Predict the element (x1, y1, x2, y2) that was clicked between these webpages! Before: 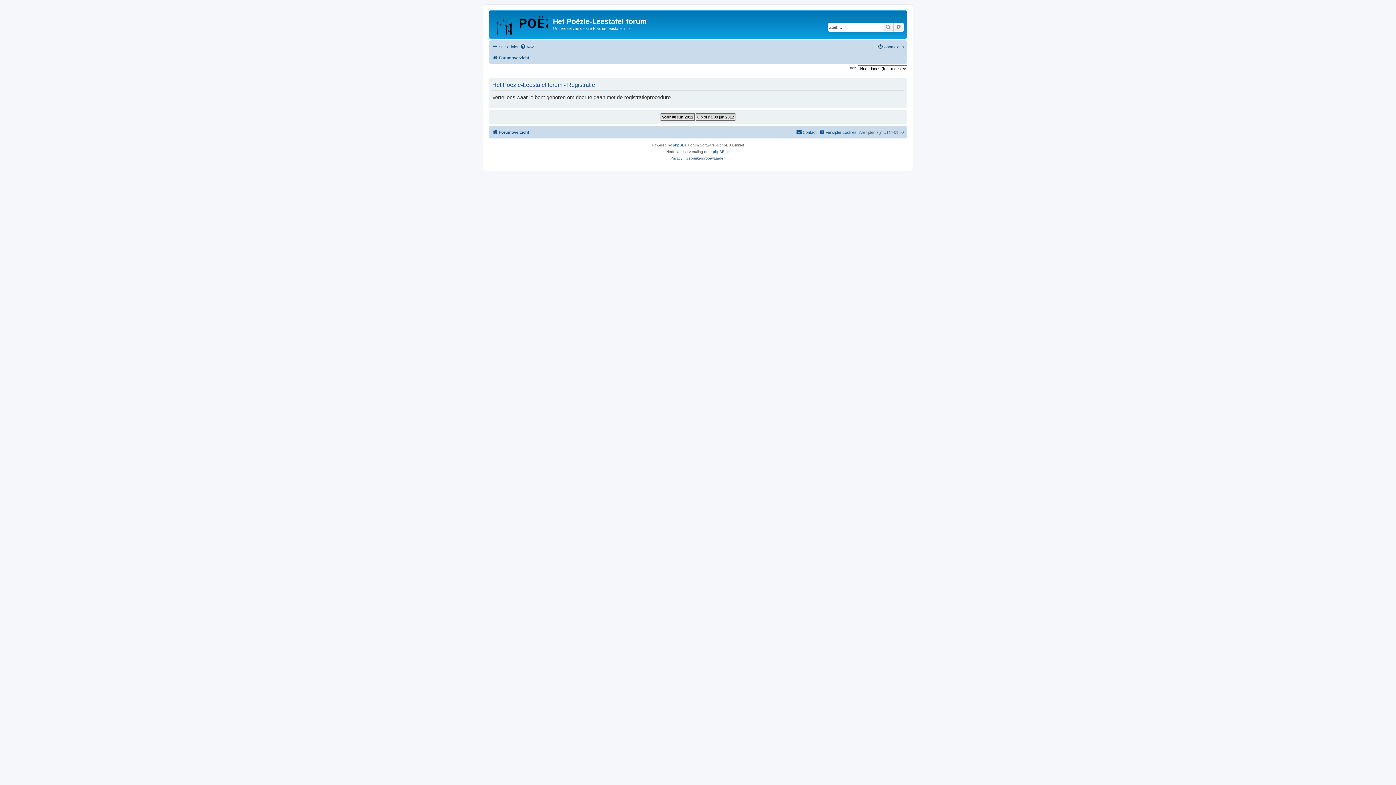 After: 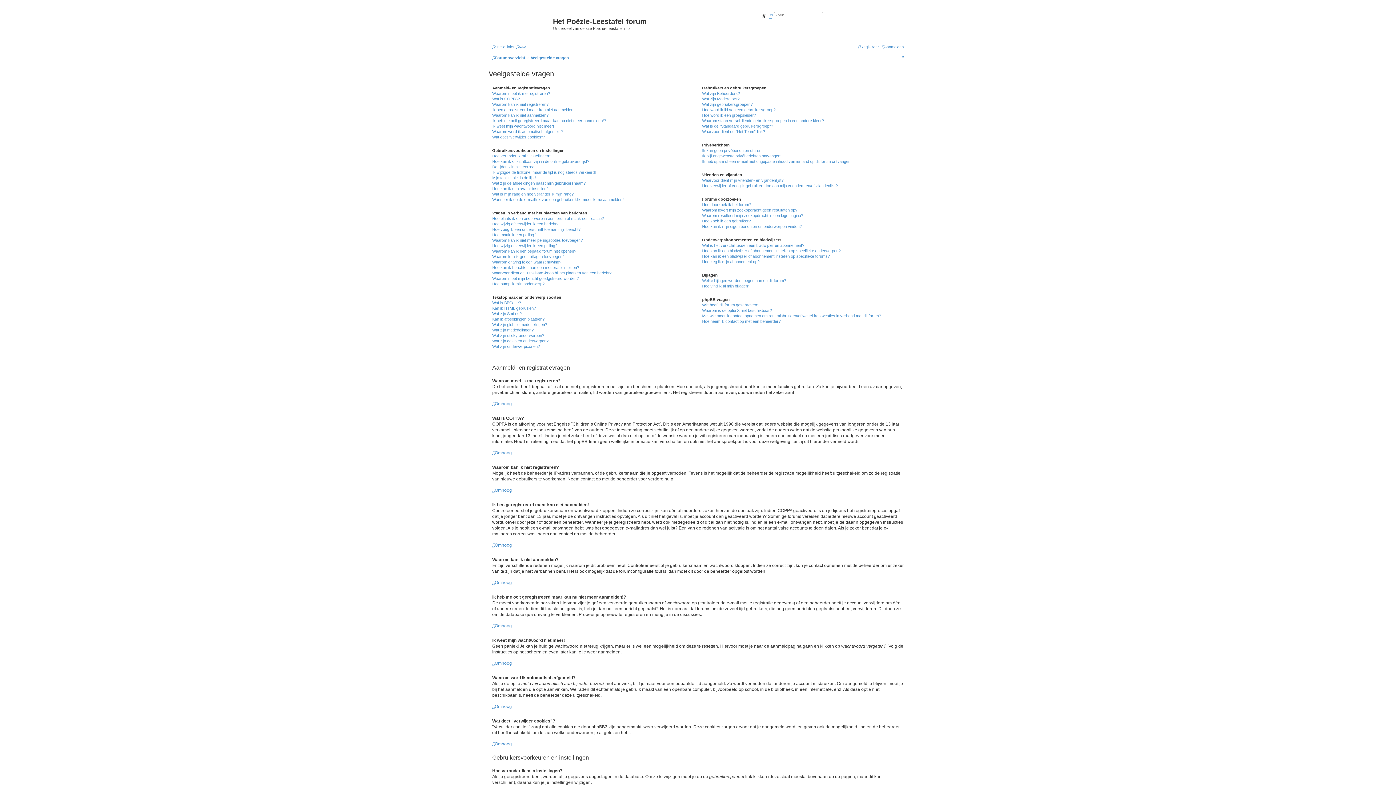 Action: label: V&A bbox: (520, 42, 534, 51)